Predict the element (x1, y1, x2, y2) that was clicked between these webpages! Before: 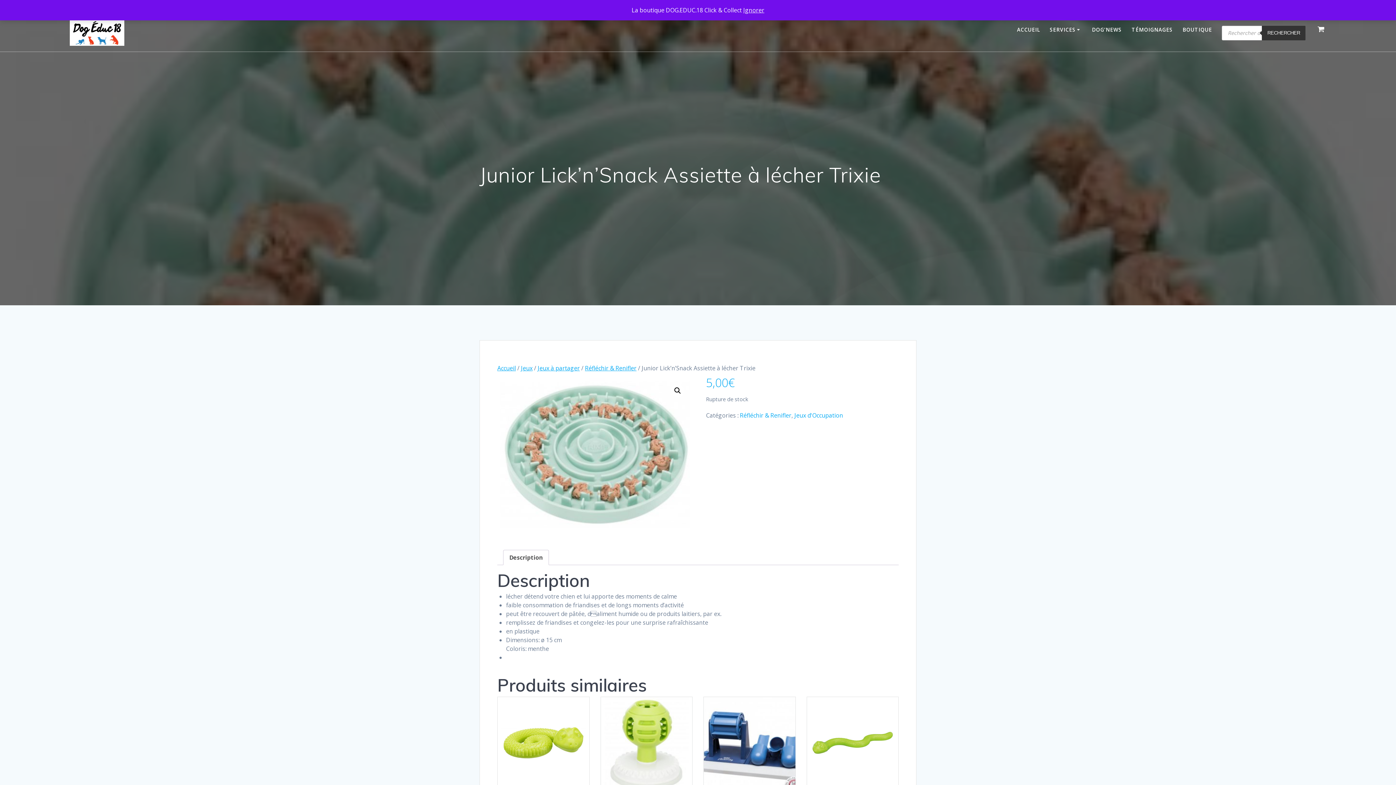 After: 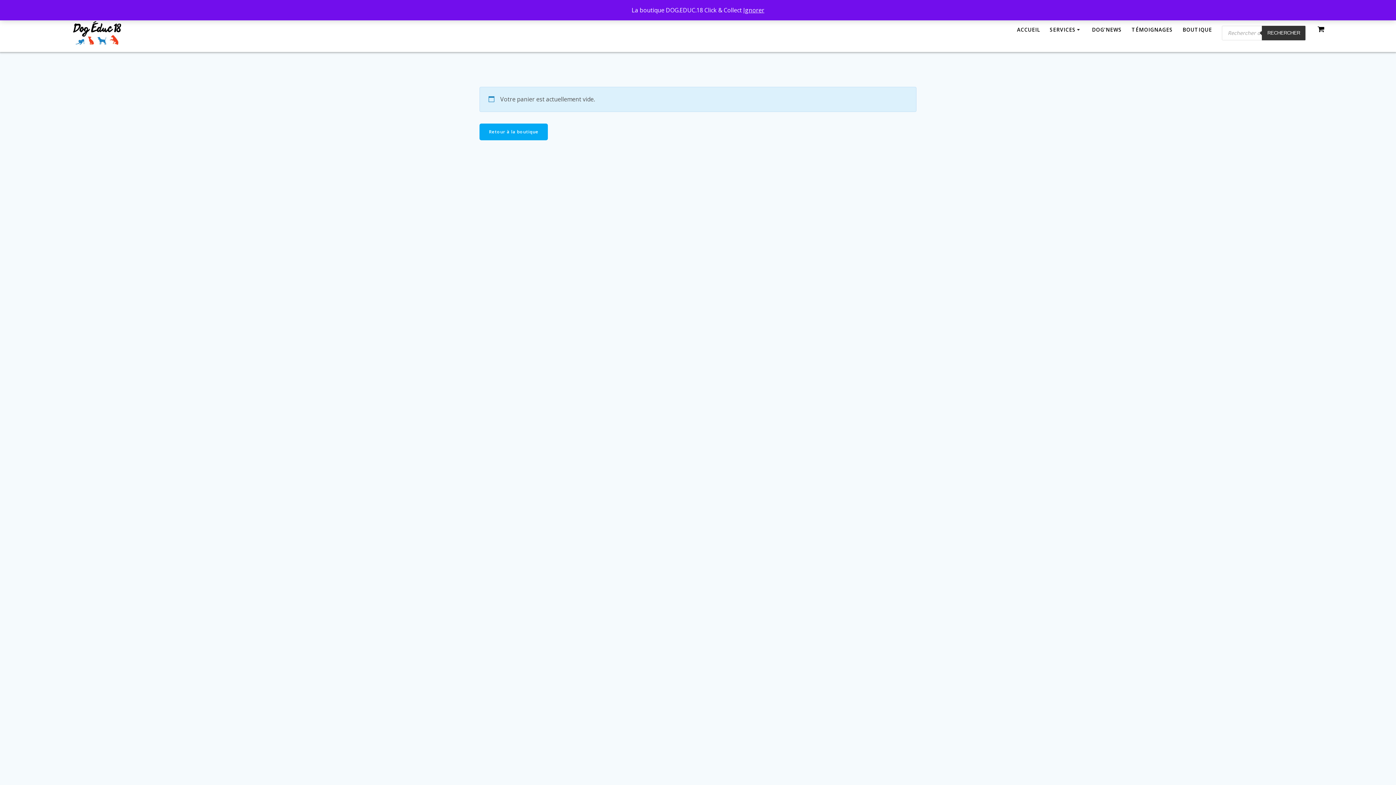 Action: bbox: (1315, 25, 1327, 33)